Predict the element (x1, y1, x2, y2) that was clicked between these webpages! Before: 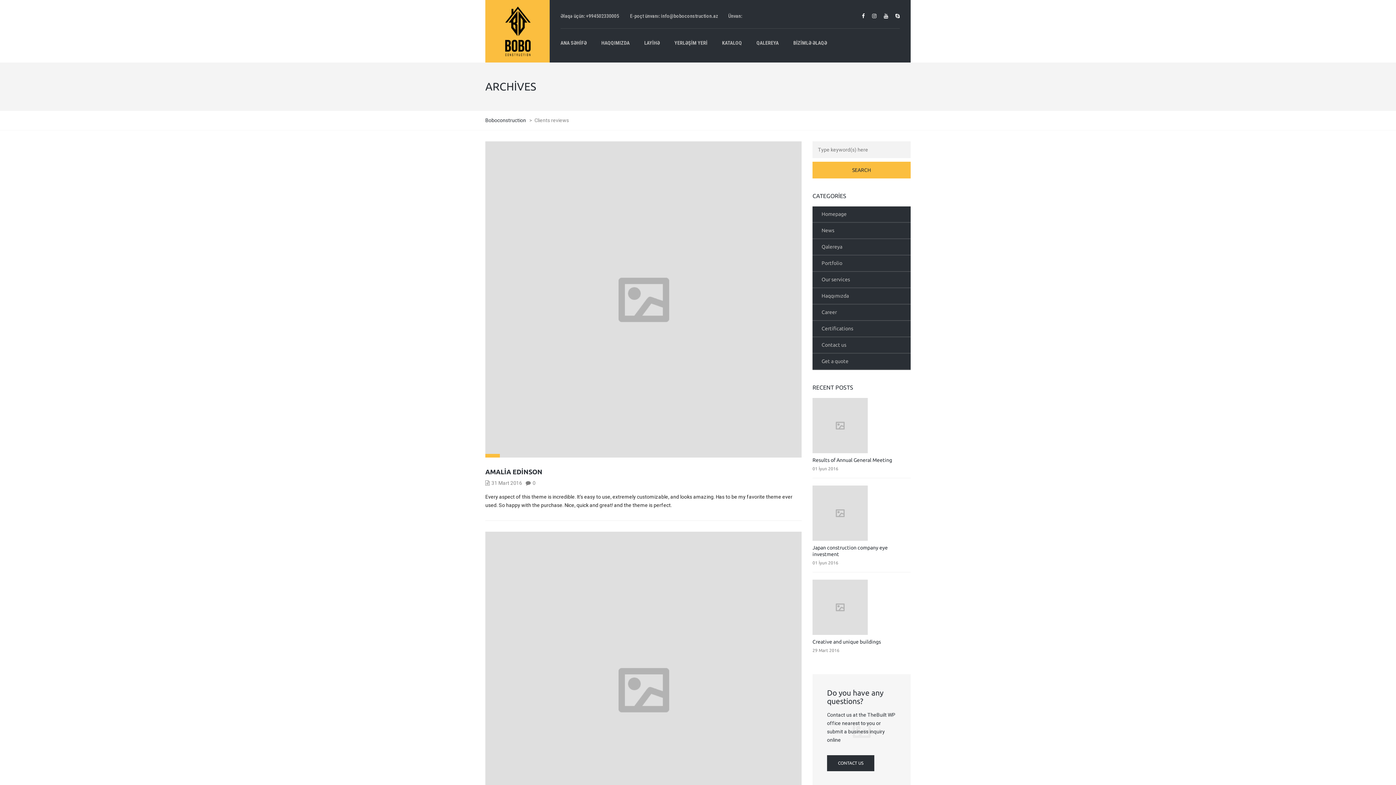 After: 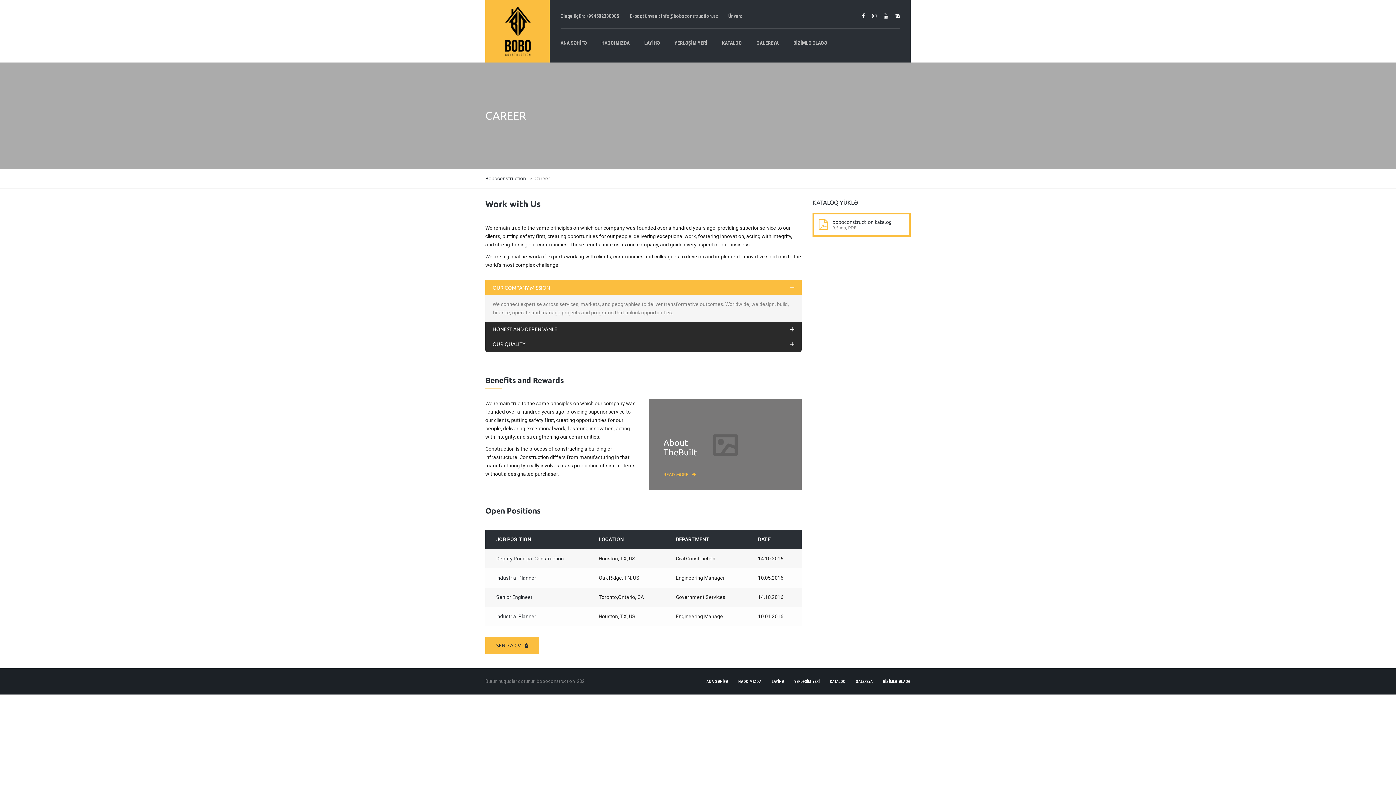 Action: label: Career bbox: (812, 304, 910, 321)